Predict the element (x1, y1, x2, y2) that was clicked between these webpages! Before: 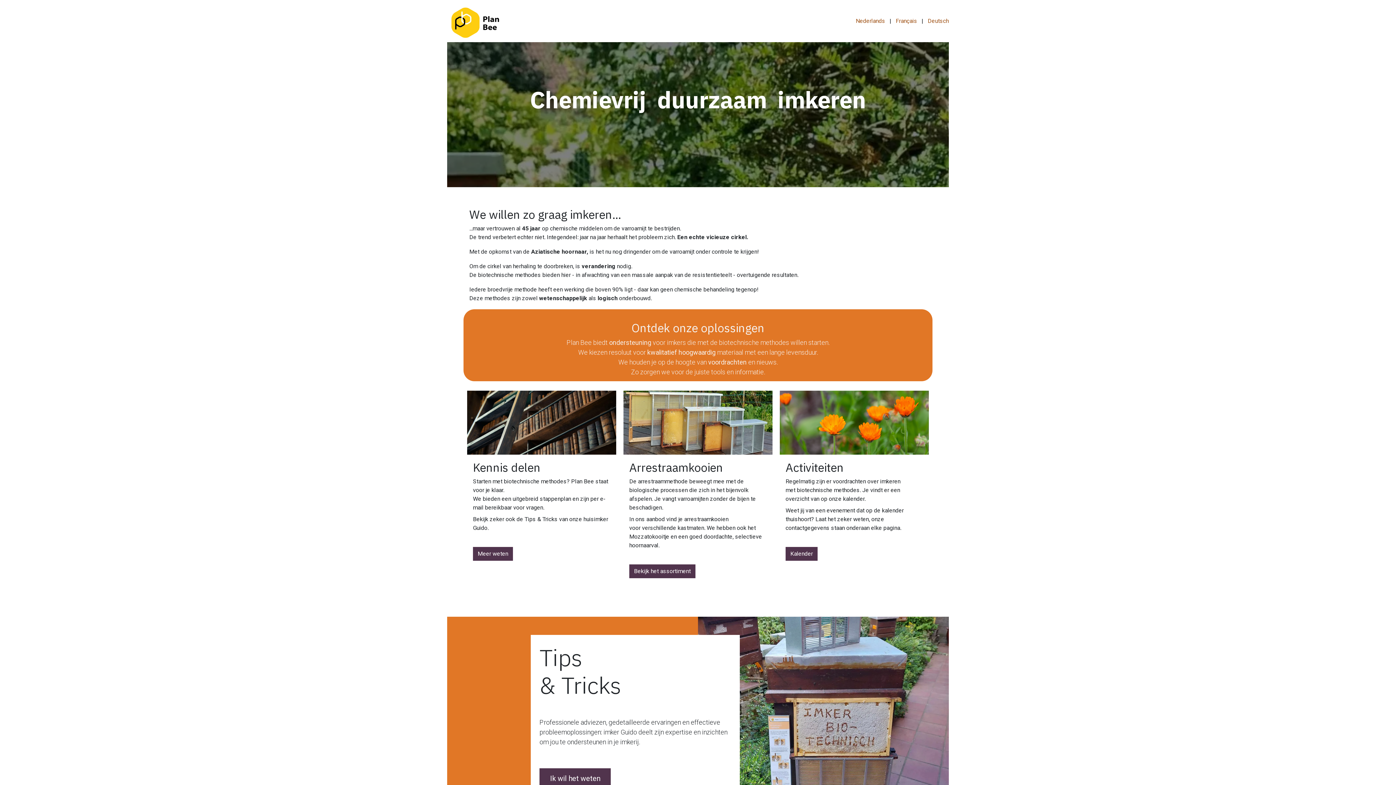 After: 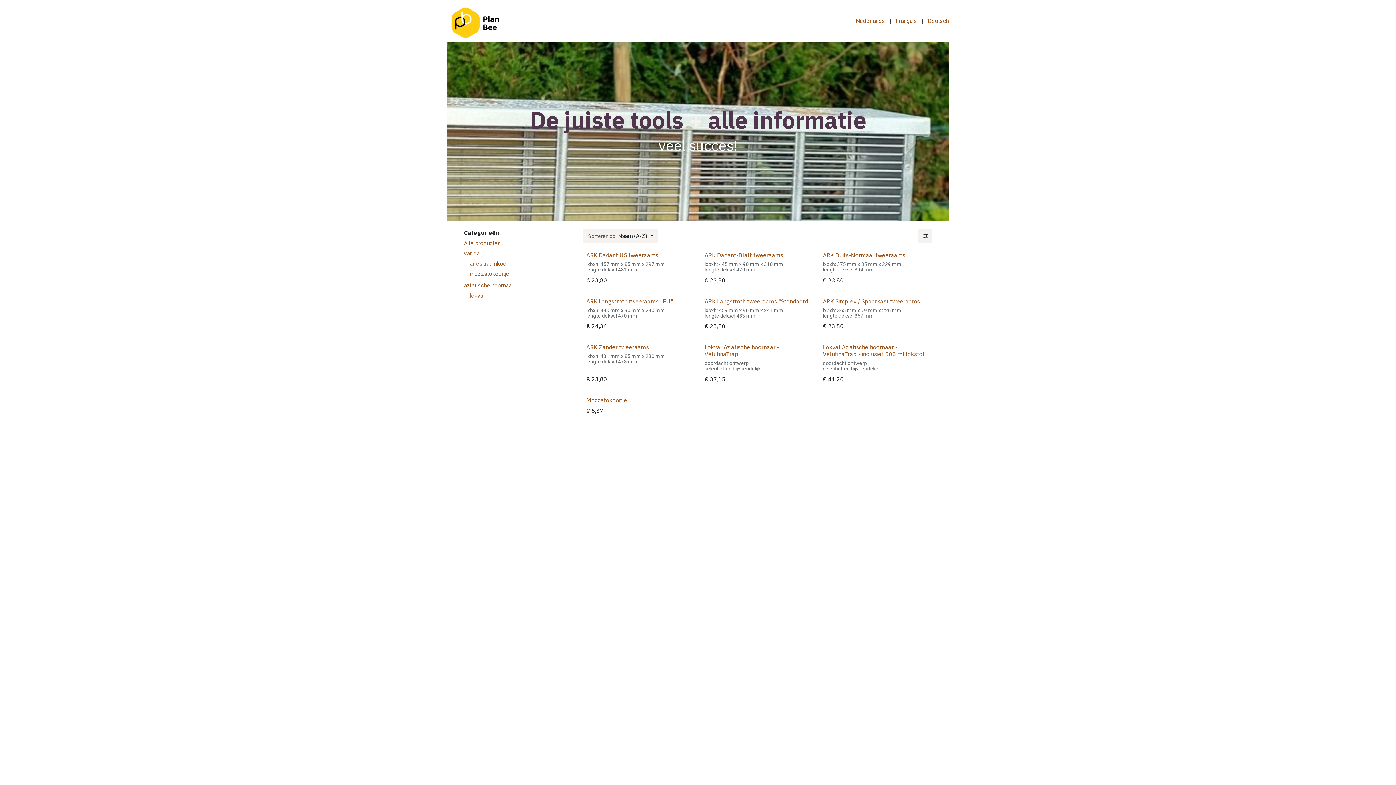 Action: label: Bekijk het assortiment bbox: (629, 564, 695, 578)